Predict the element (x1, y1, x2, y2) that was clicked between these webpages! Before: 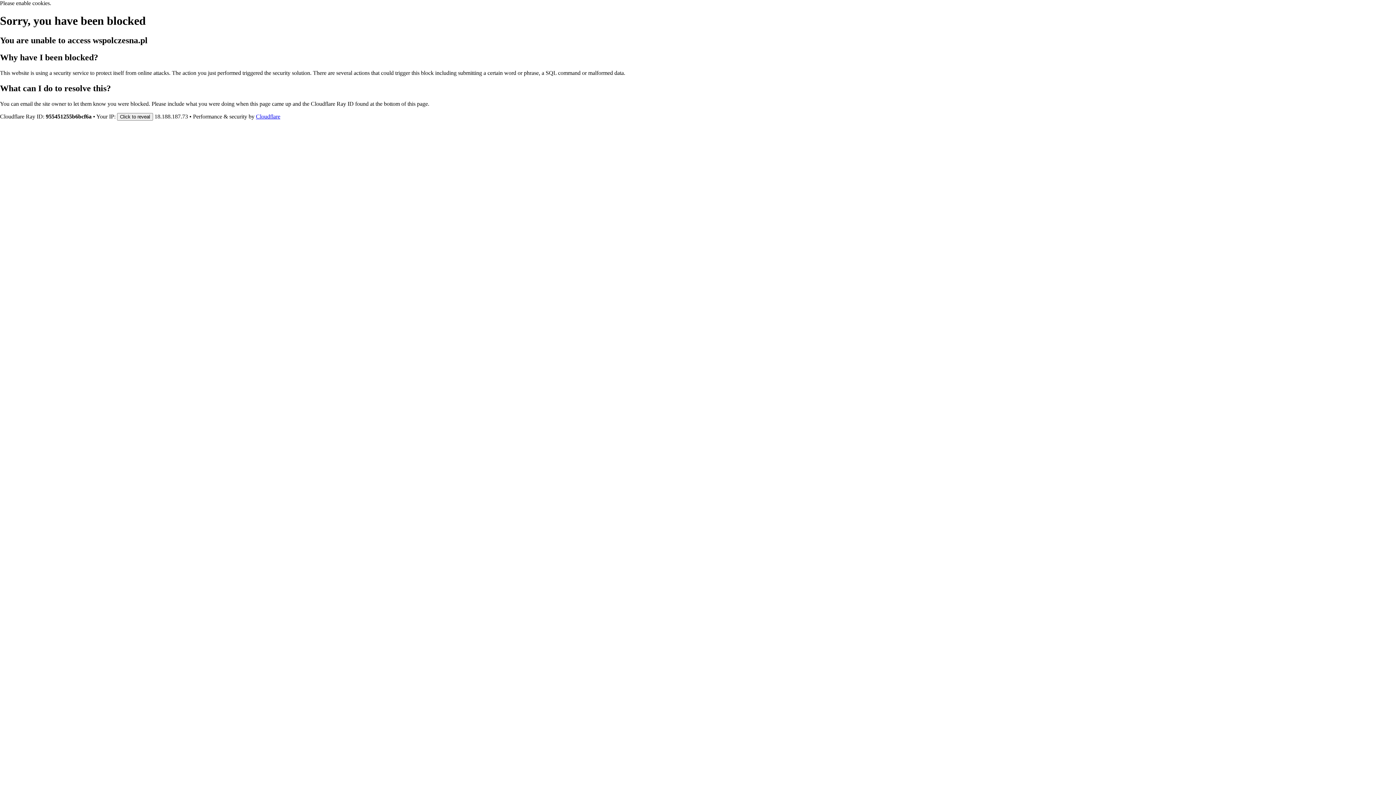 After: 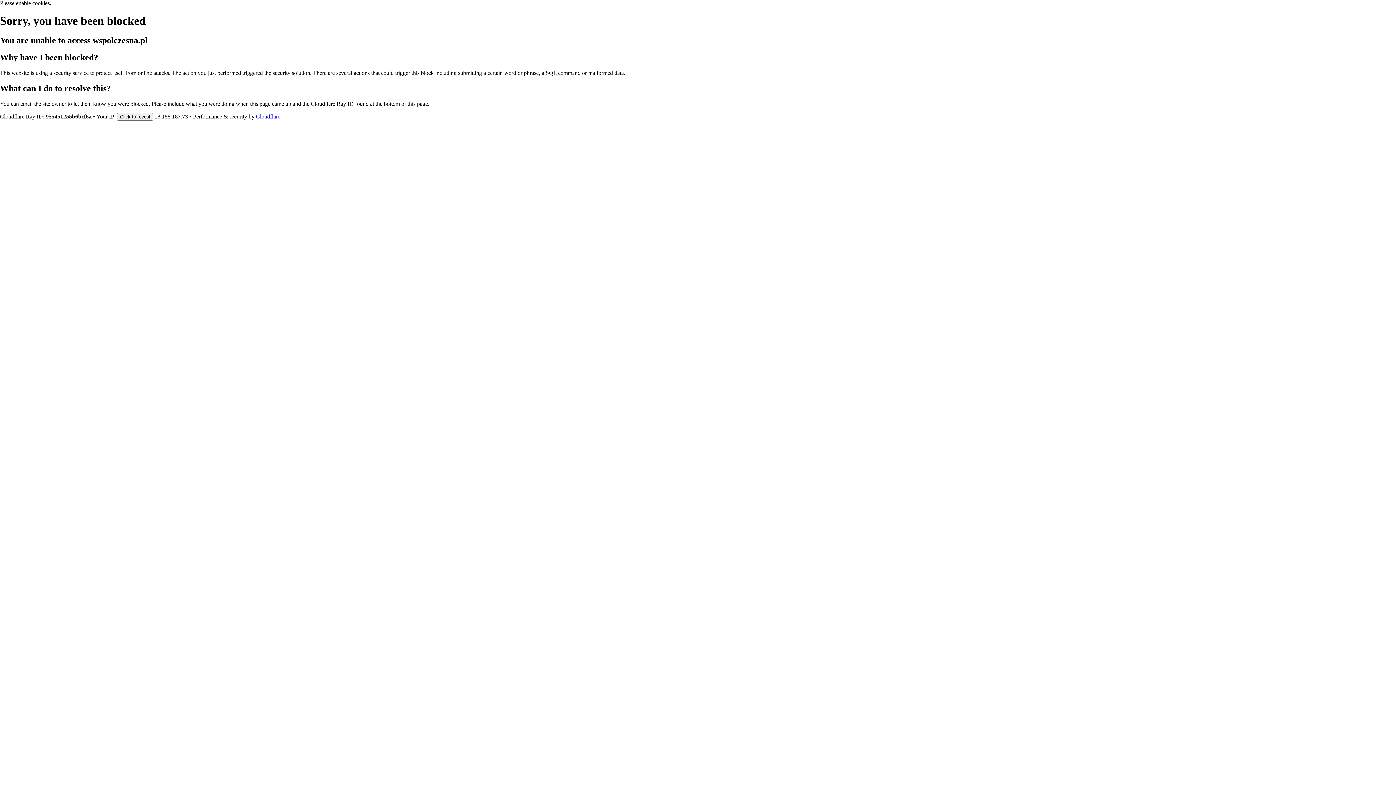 Action: bbox: (256, 113, 280, 119) label: Cloudflare